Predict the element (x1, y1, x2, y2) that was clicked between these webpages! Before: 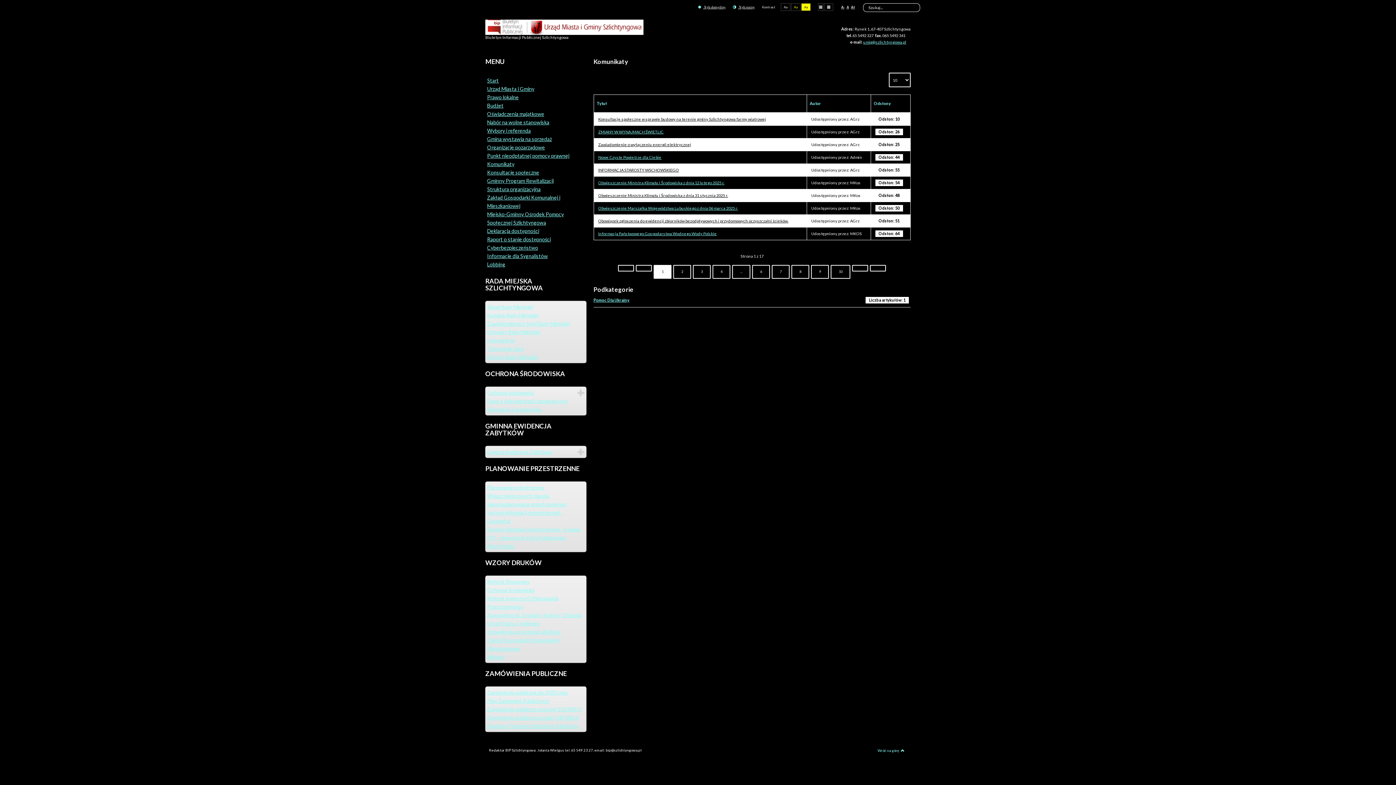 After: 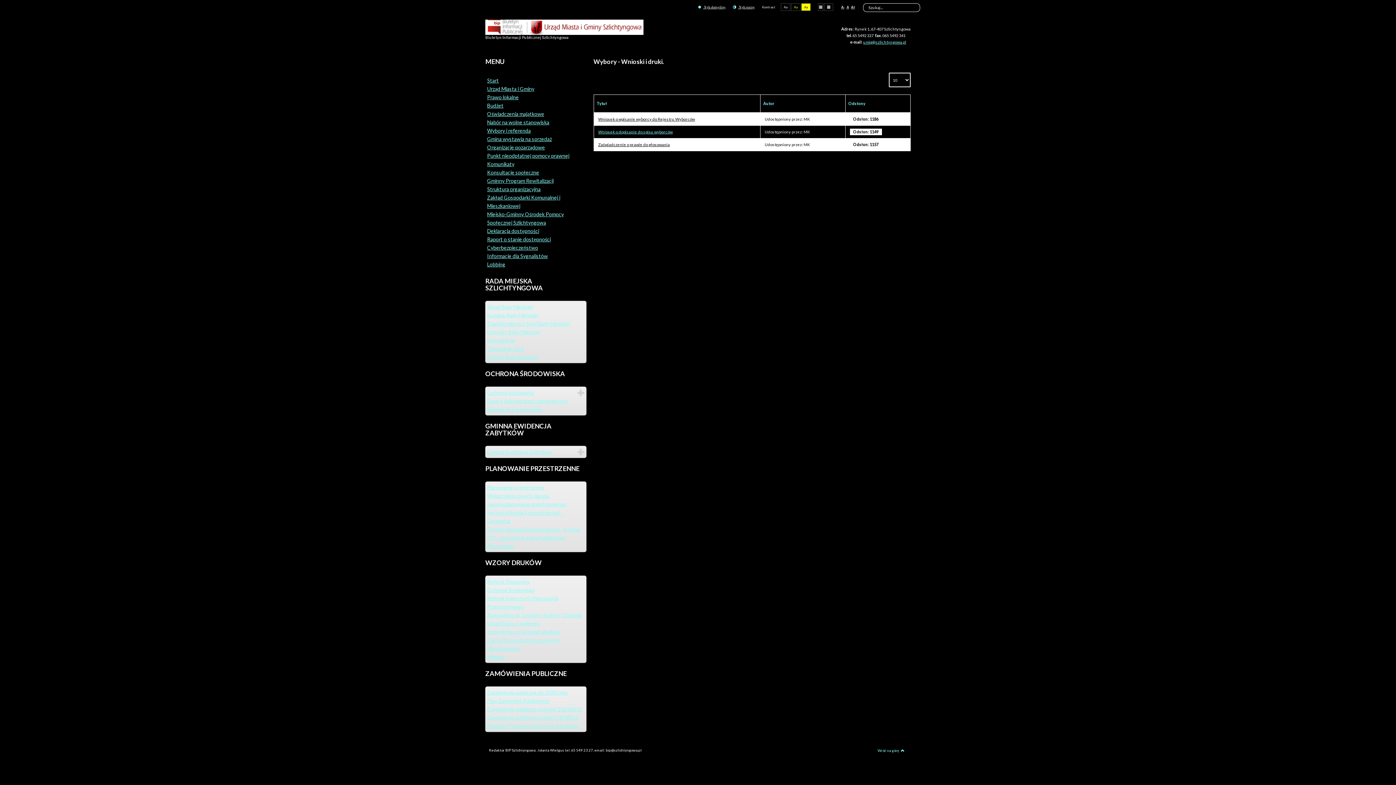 Action: label: Wybory bbox: (487, 654, 505, 660)